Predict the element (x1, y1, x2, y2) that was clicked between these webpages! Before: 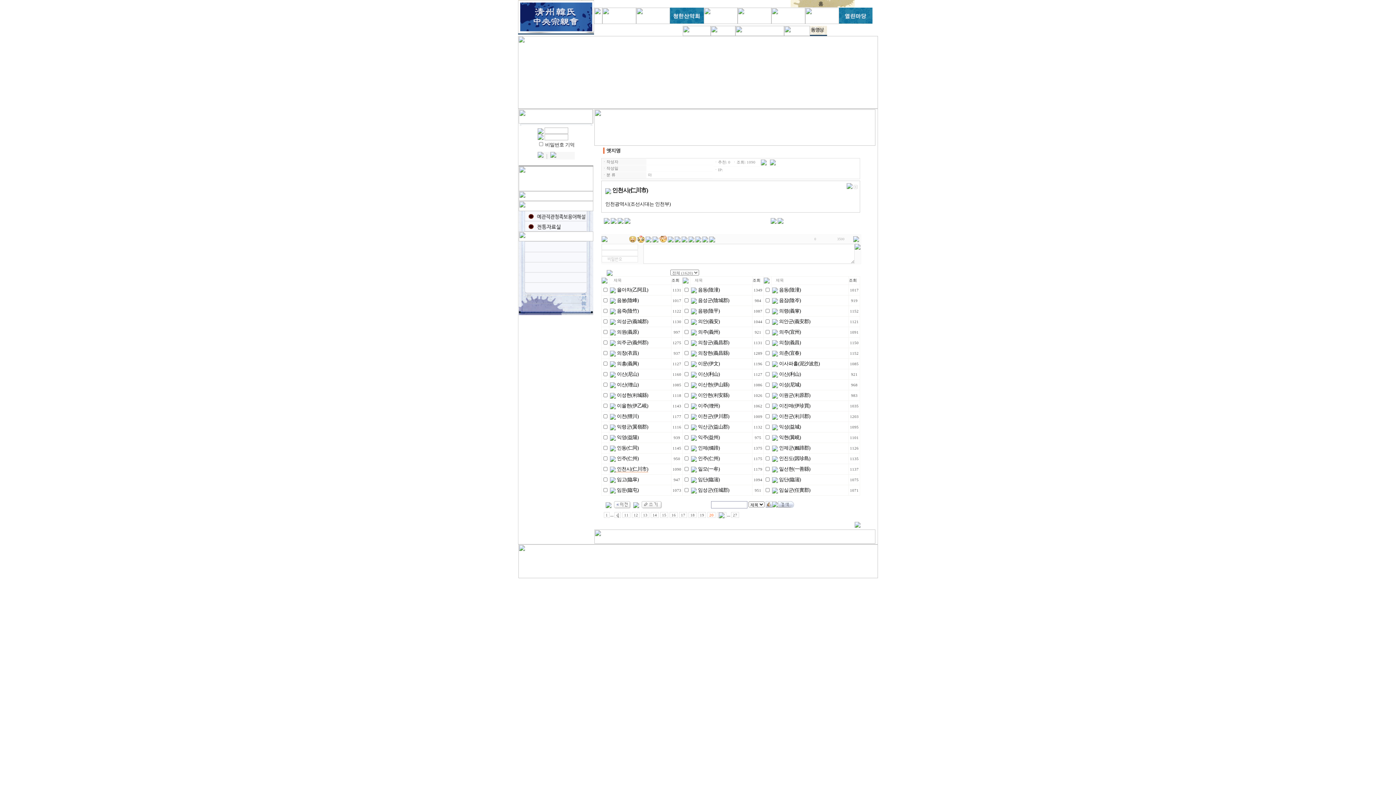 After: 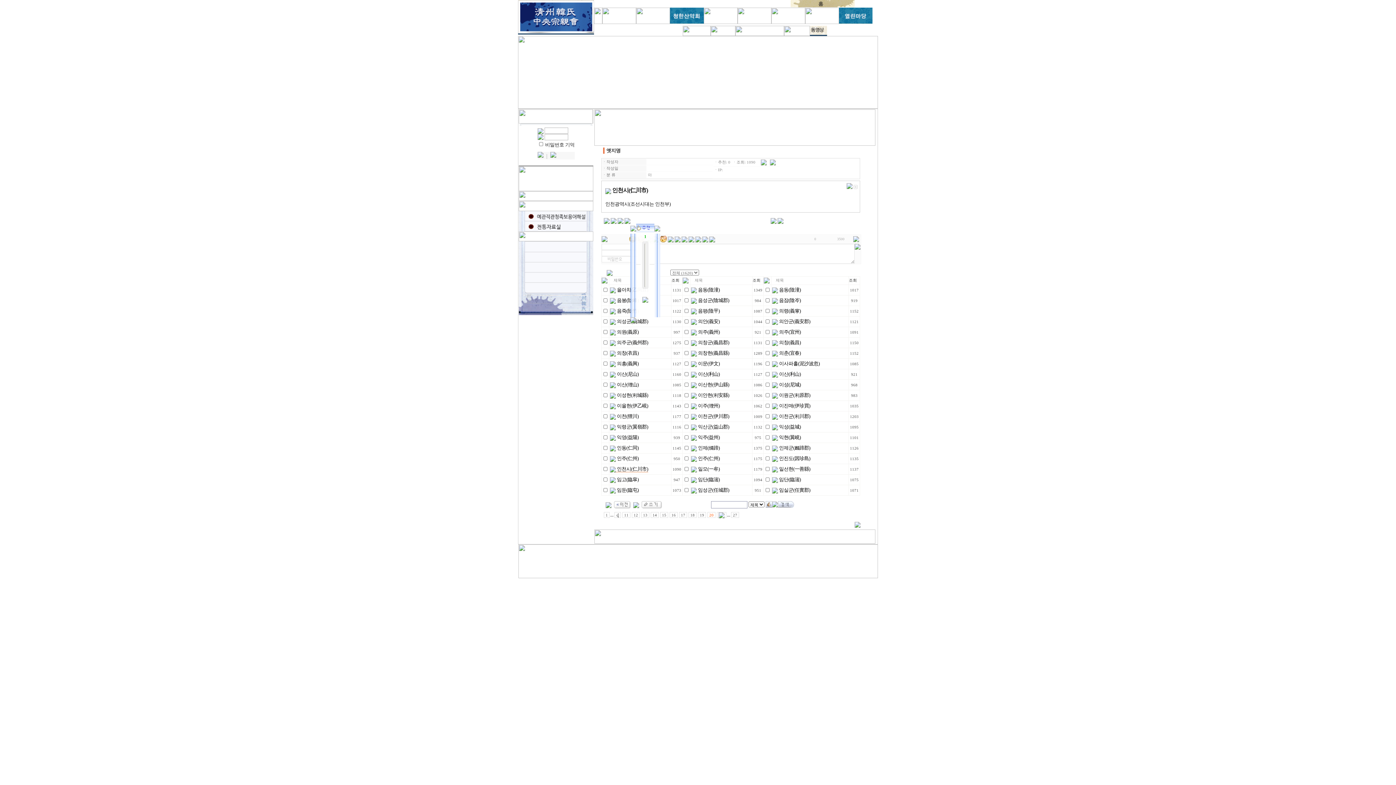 Action: bbox: (624, 219, 630, 225)